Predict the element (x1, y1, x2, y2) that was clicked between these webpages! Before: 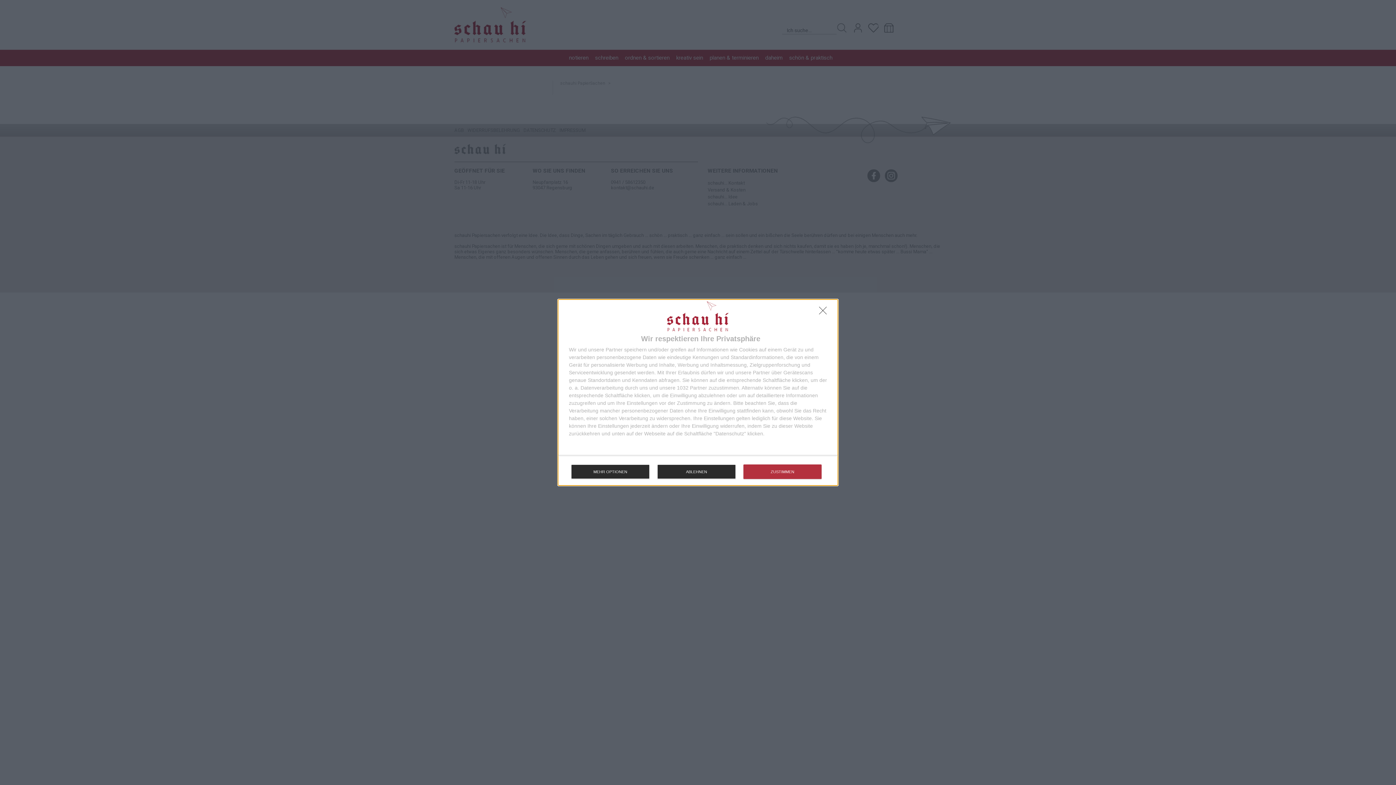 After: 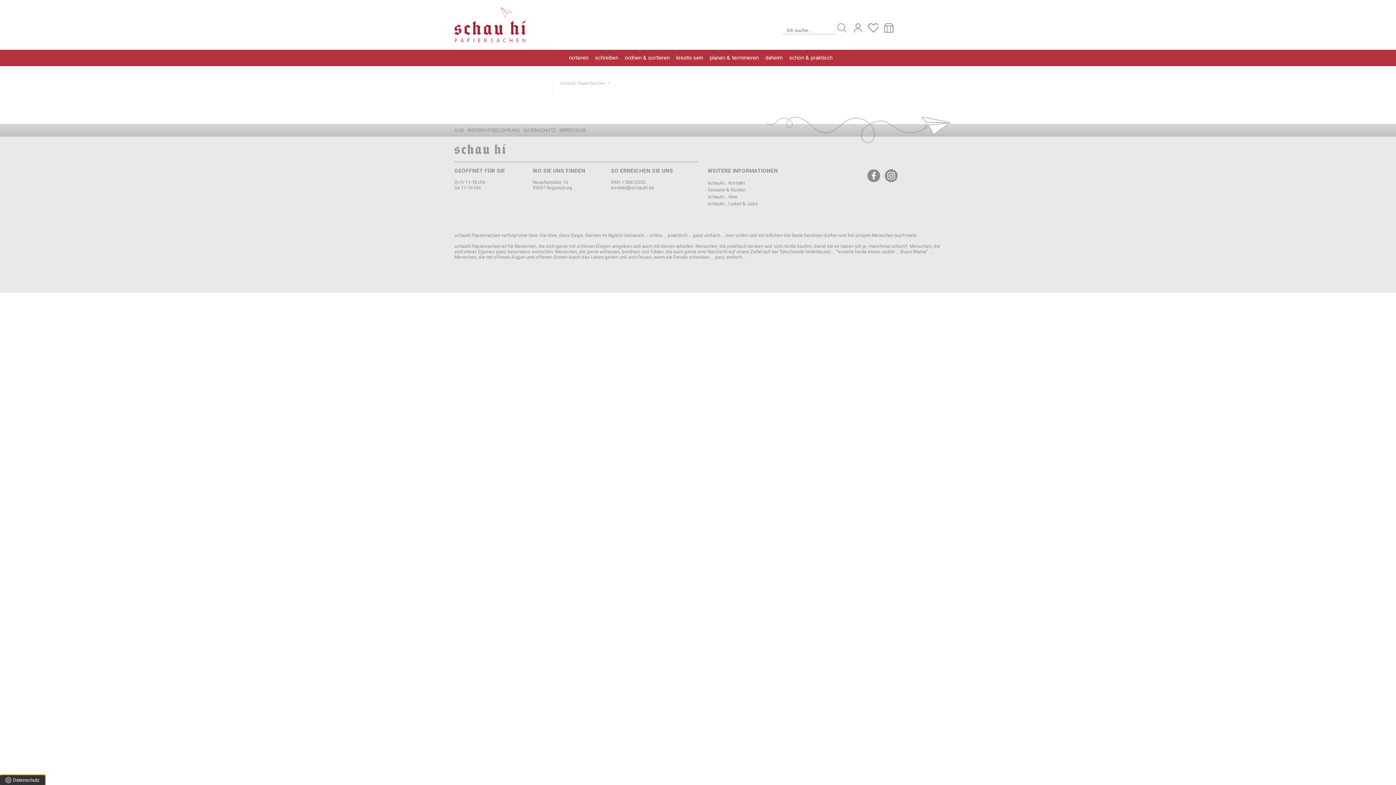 Action: label: ZUSTIMMEN bbox: (743, 464, 821, 479)